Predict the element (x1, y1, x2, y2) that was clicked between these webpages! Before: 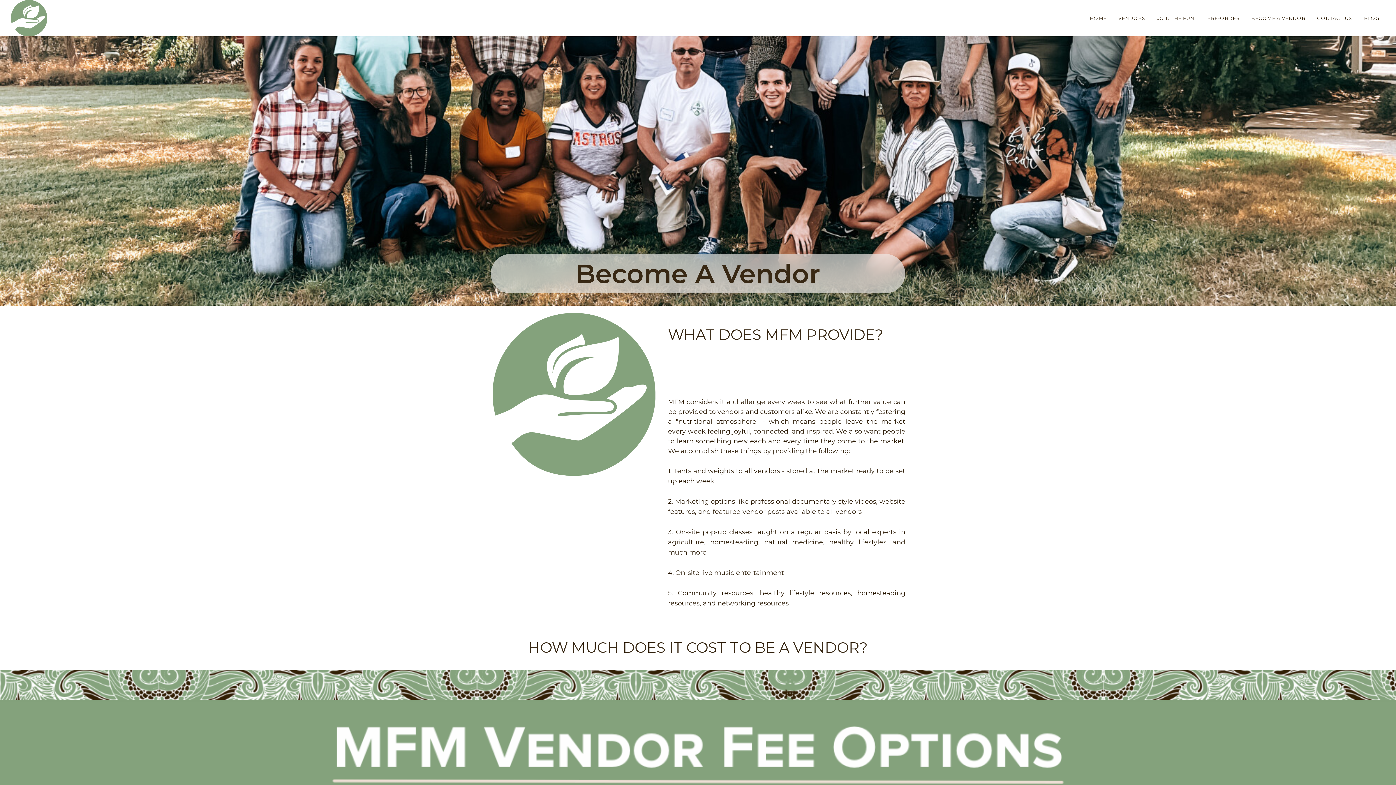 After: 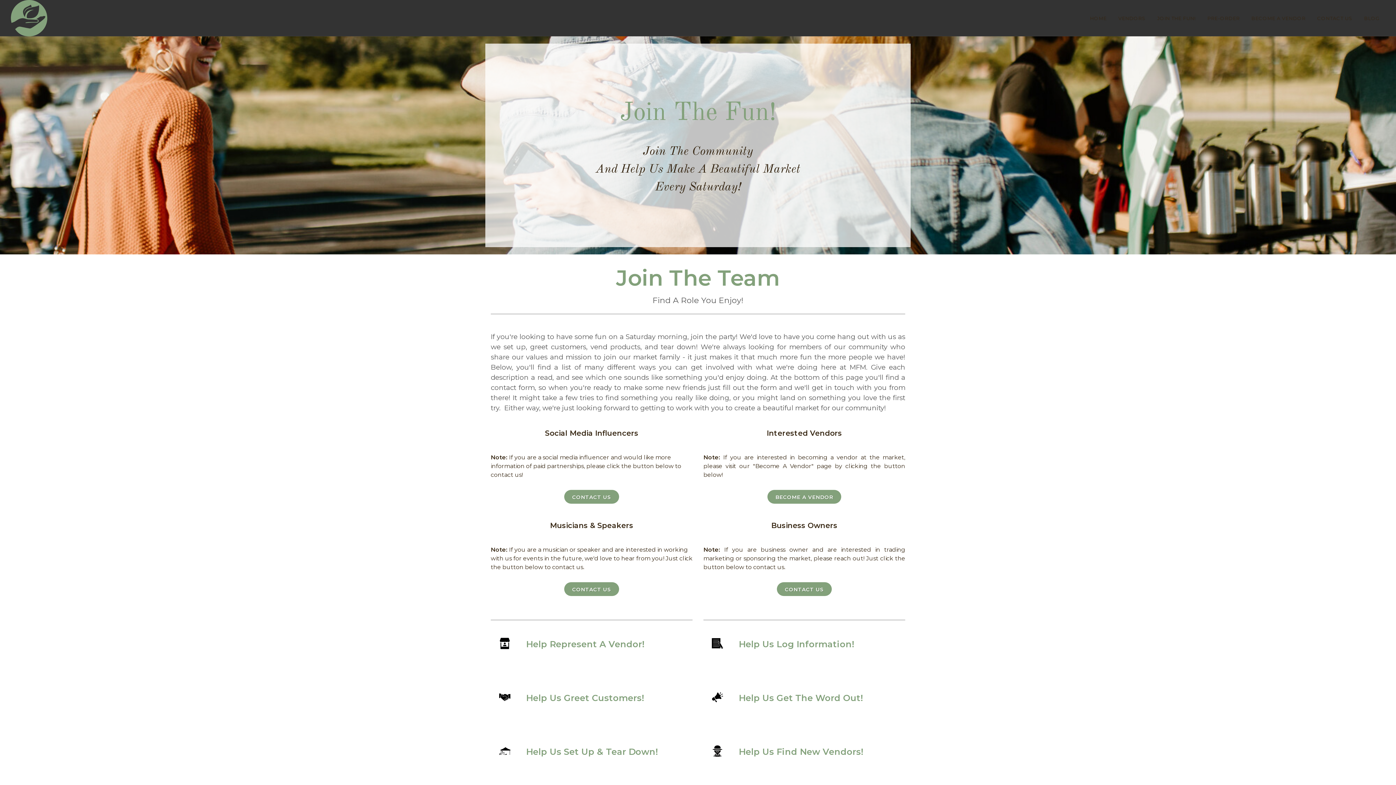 Action: label: JOIN THE FUN! bbox: (1152, 0, 1201, 36)